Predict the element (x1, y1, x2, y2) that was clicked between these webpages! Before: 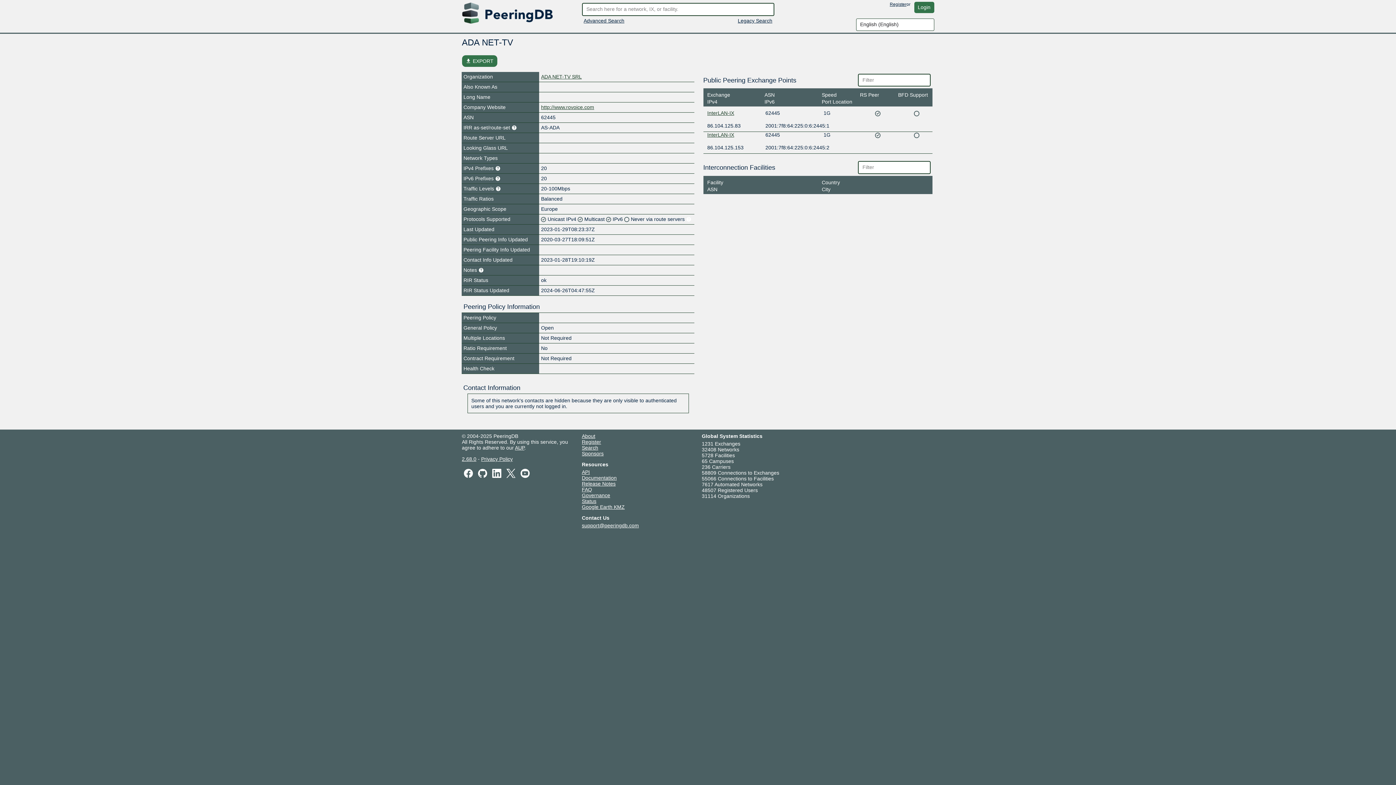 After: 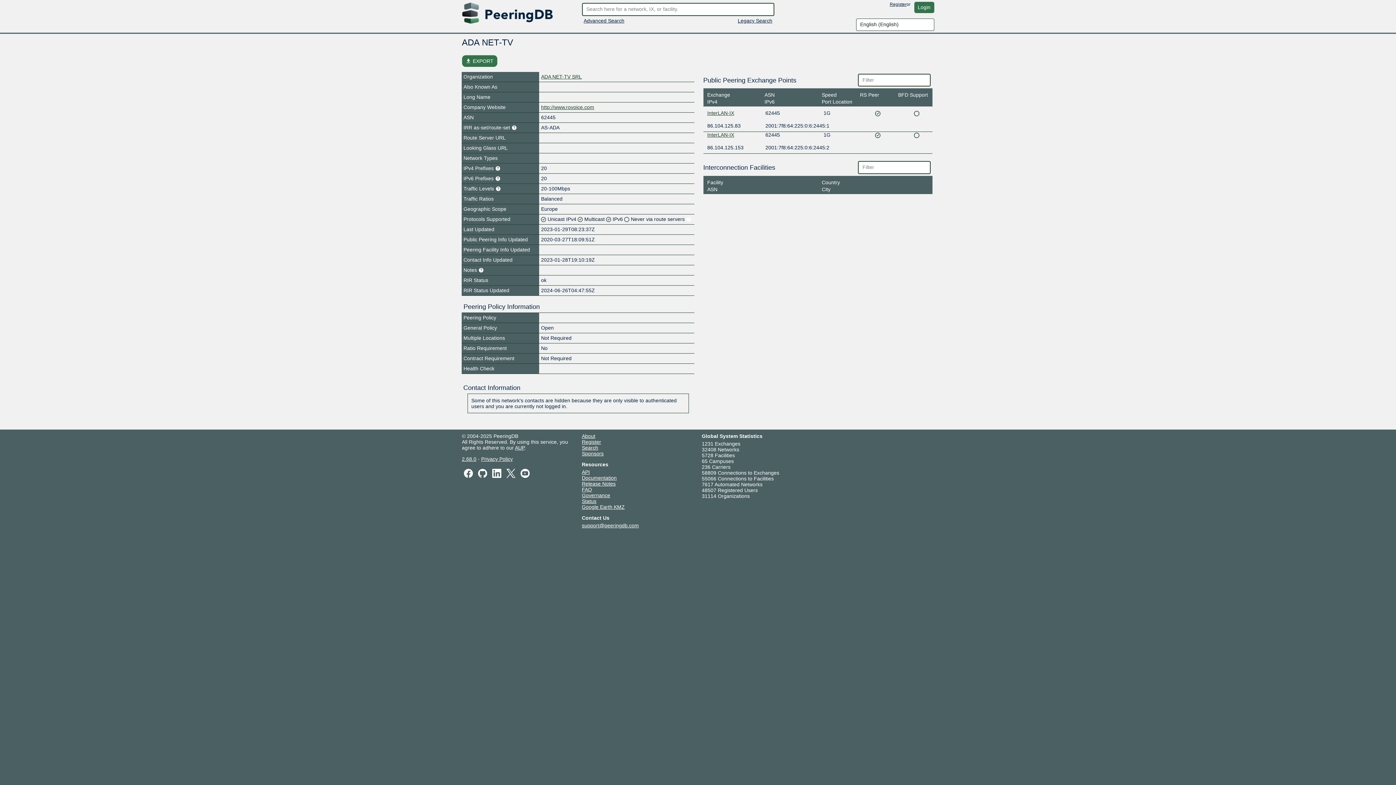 Action: label: Documentation bbox: (582, 475, 616, 480)